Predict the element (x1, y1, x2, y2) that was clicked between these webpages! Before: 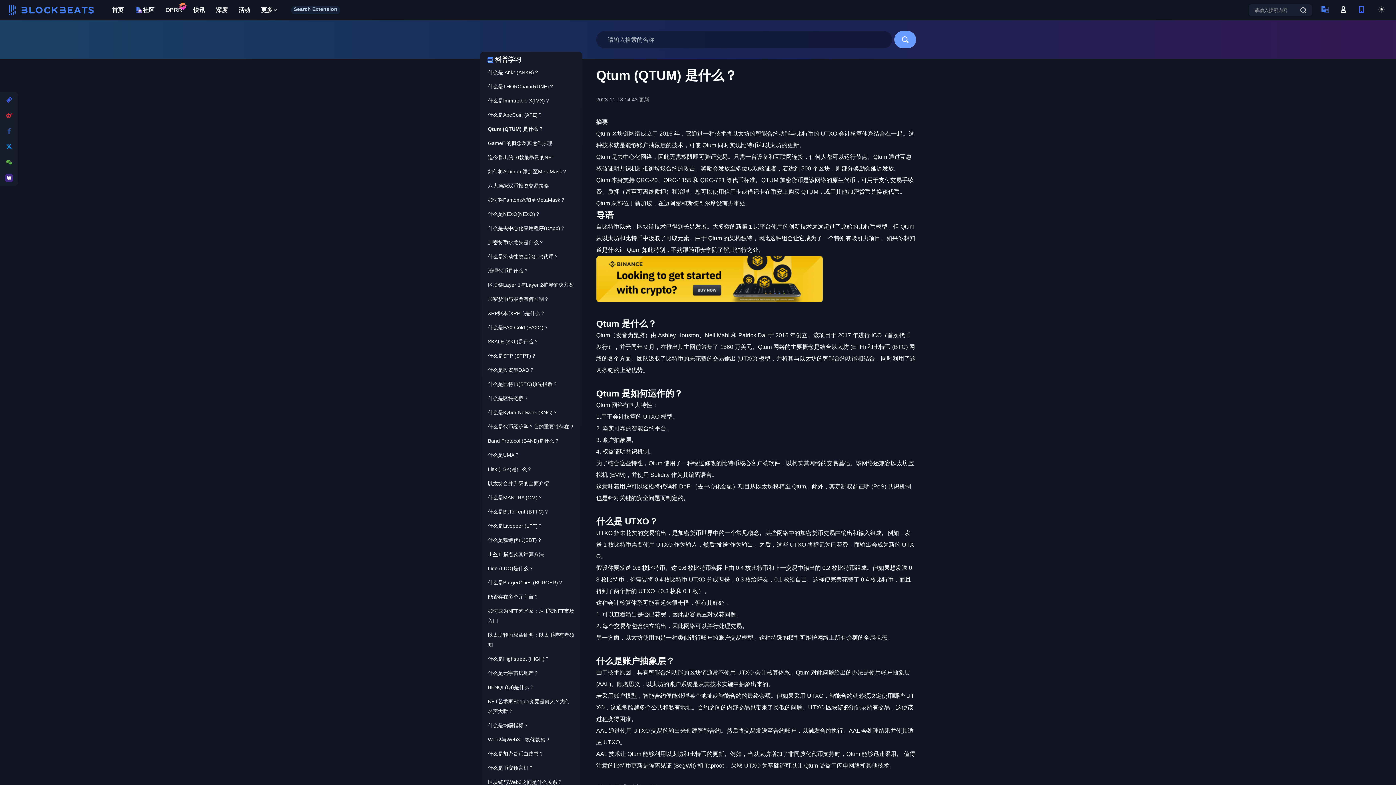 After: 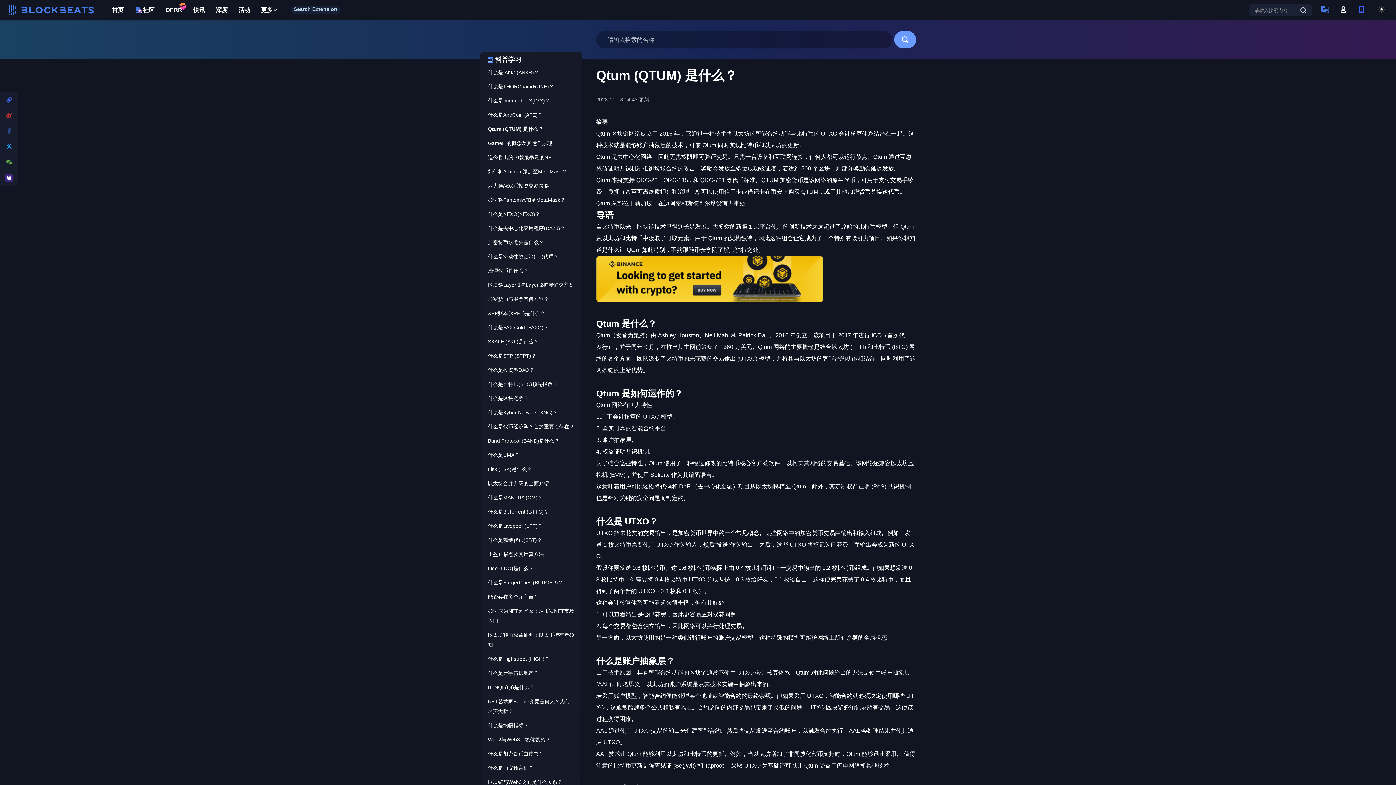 Action: label: Web2与Web3：孰优孰劣？ bbox: (482, 733, 580, 746)